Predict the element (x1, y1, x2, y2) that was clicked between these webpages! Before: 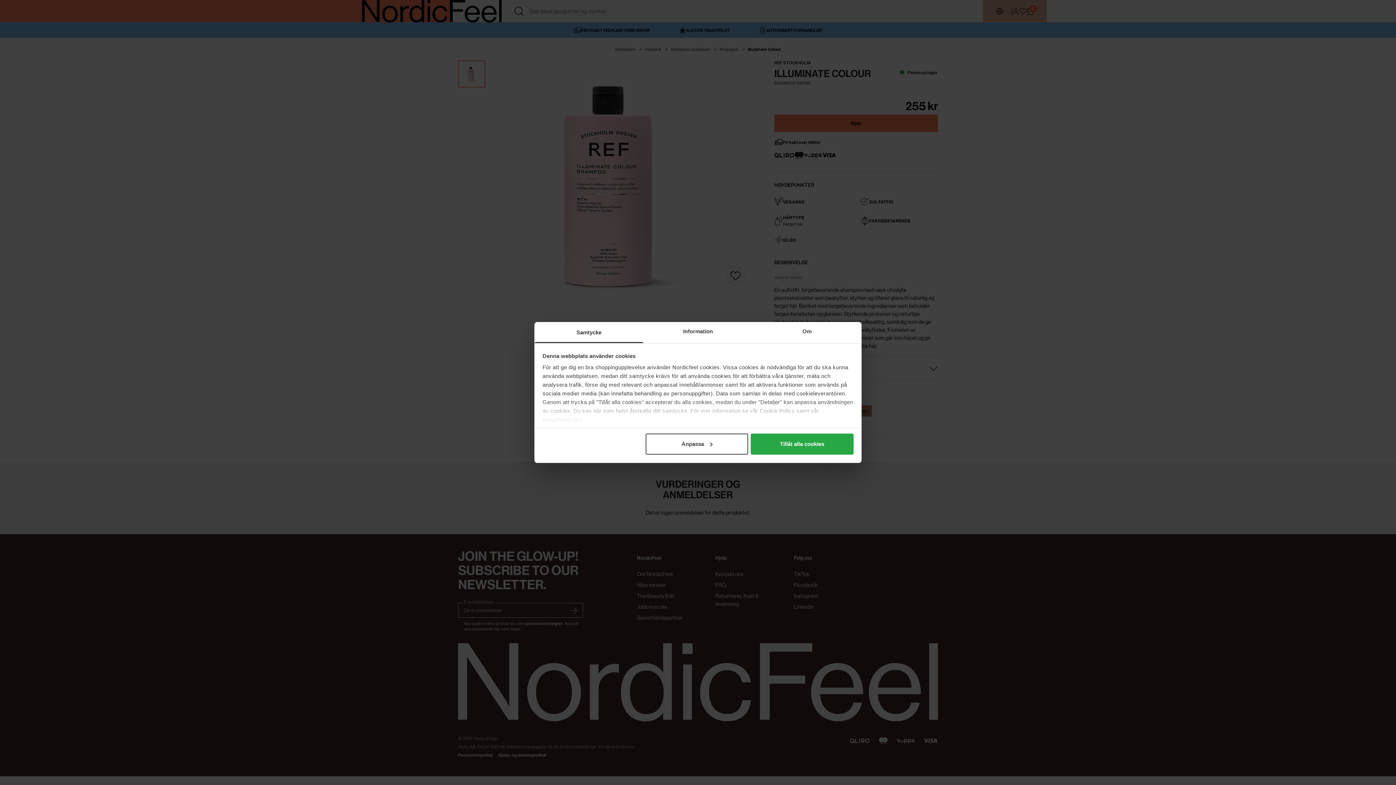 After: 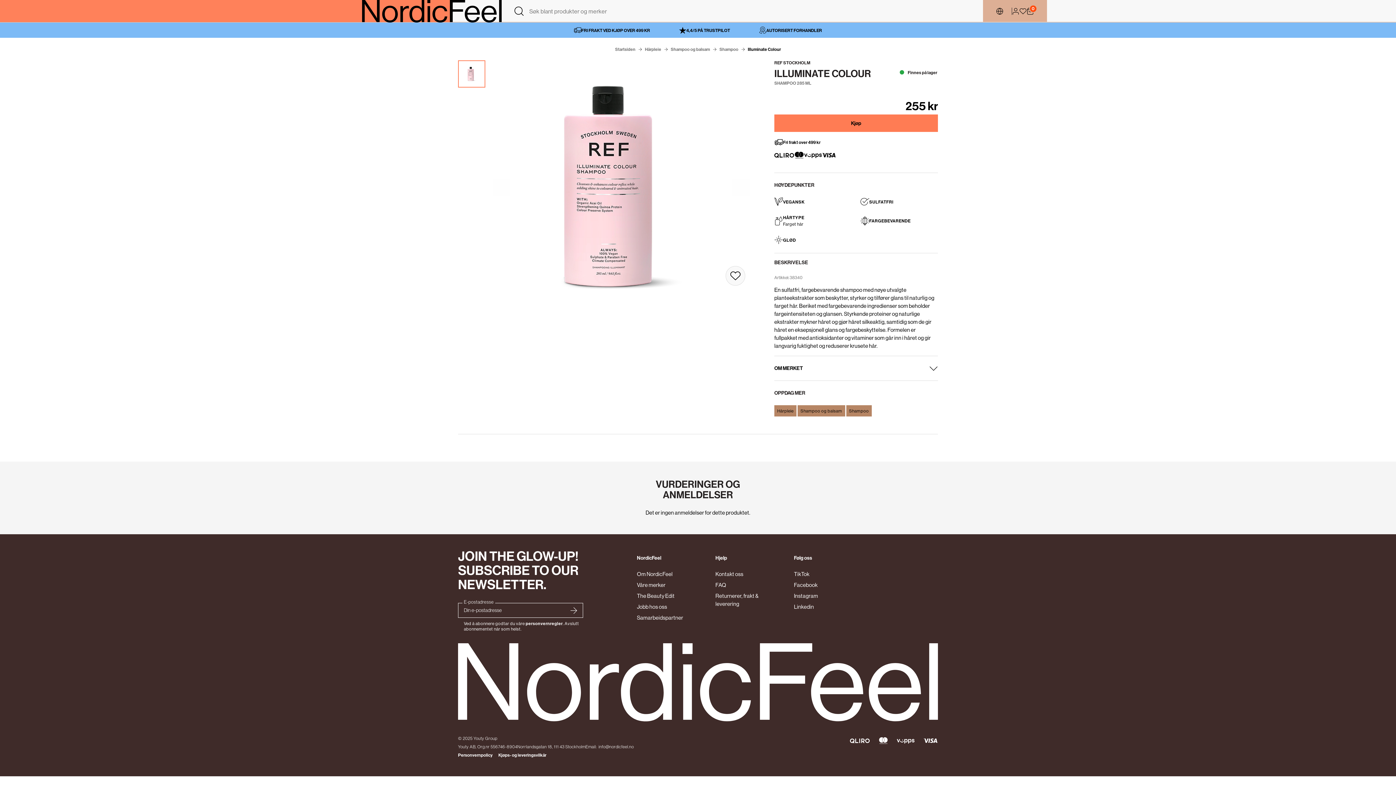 Action: bbox: (751, 433, 853, 454) label: Tillåt alla cookies